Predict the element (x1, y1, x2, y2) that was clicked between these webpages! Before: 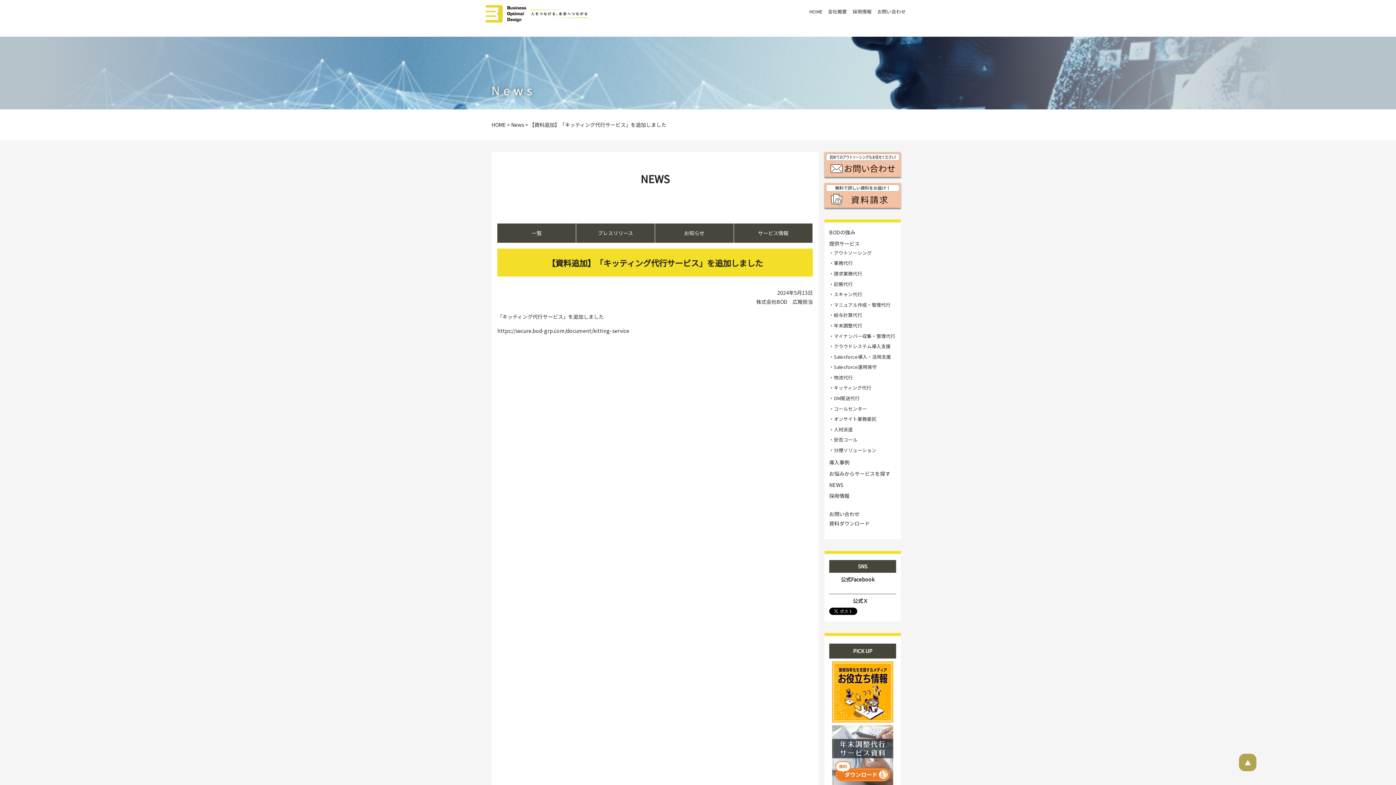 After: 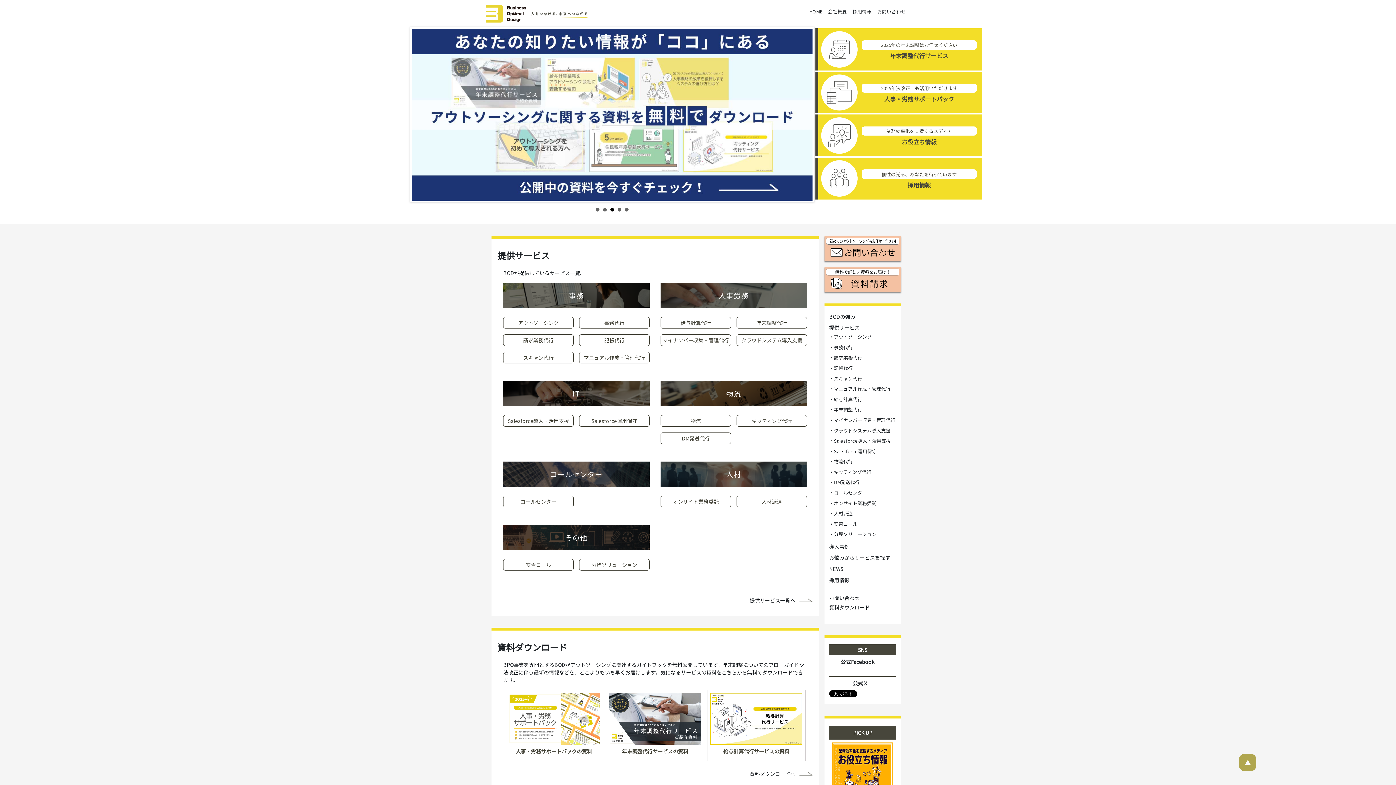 Action: bbox: (485, 9, 587, 16)